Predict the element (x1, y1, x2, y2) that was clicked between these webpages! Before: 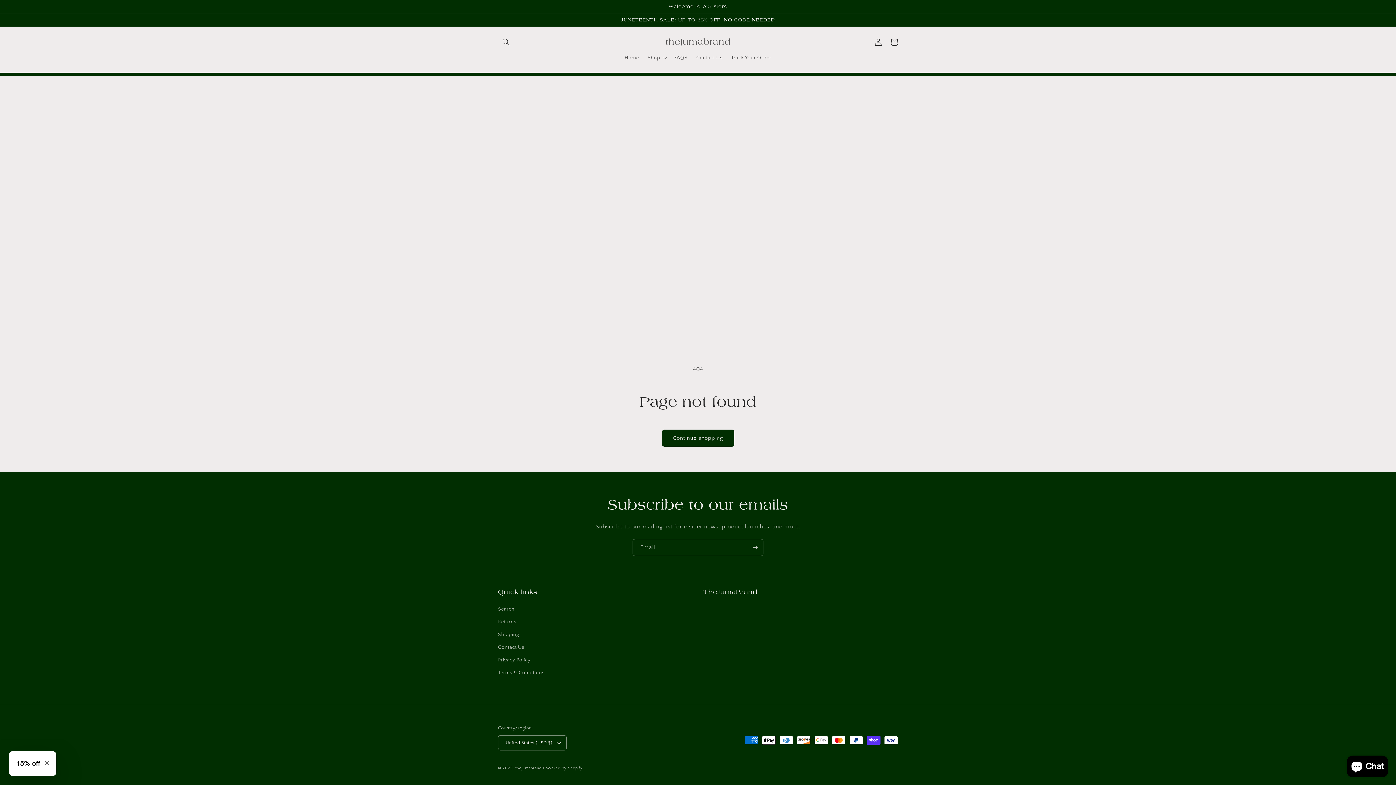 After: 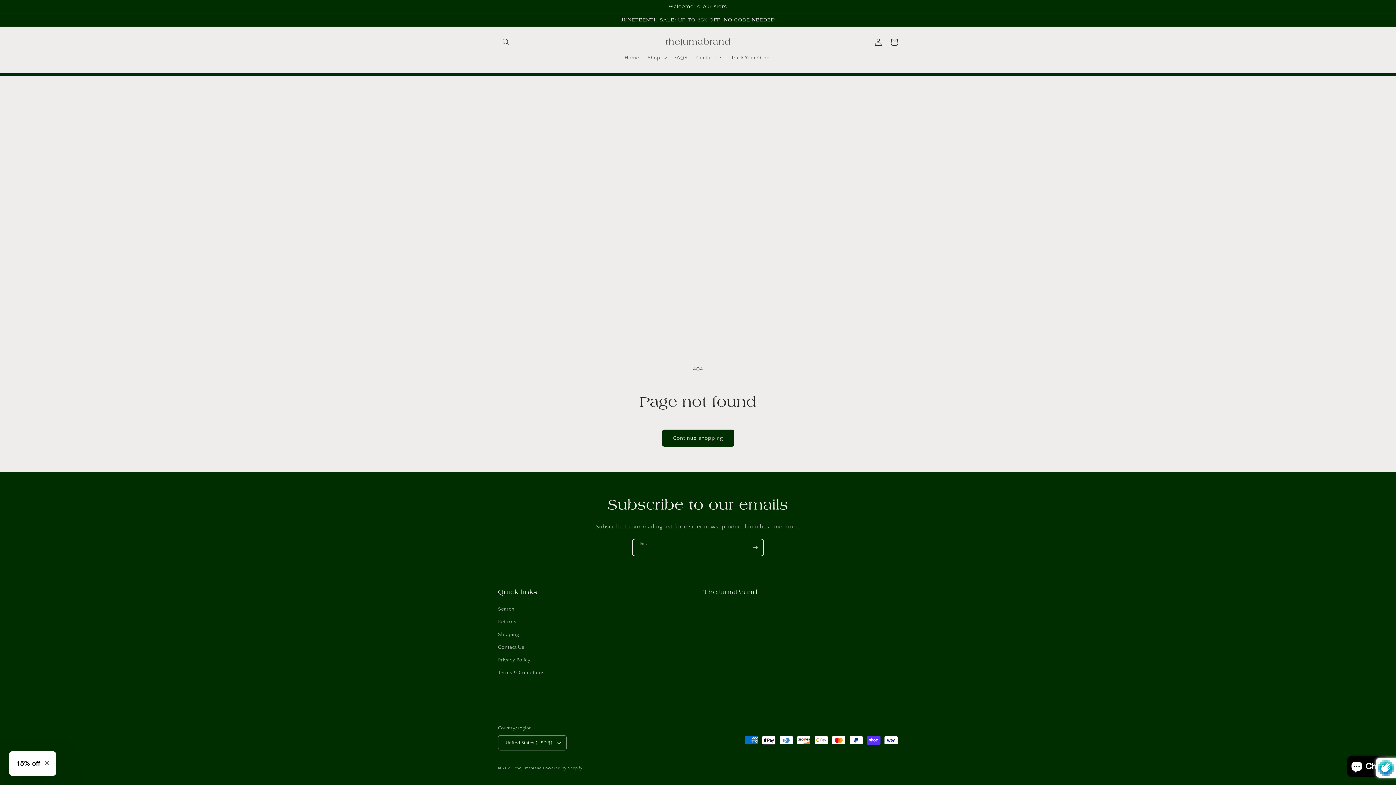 Action: label: Subscribe bbox: (747, 539, 763, 556)